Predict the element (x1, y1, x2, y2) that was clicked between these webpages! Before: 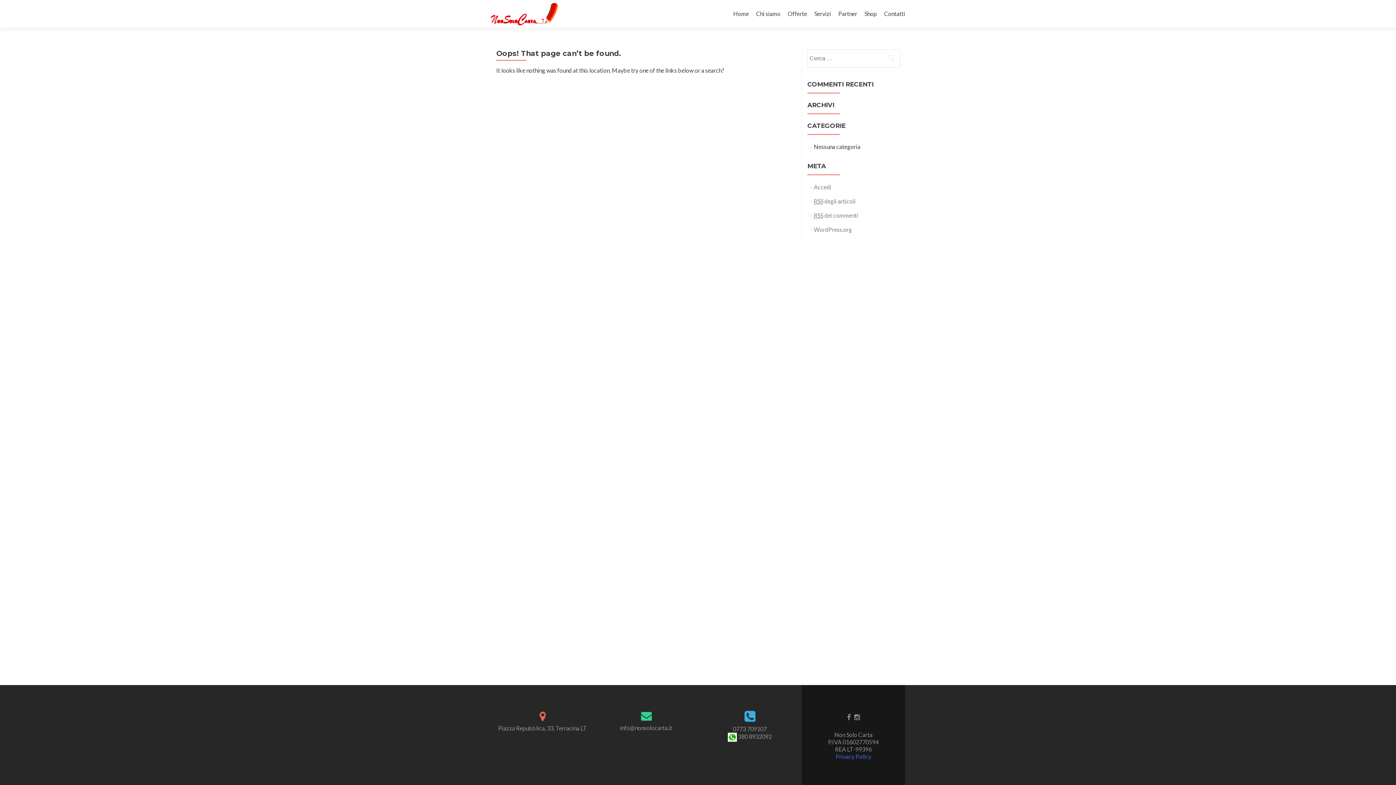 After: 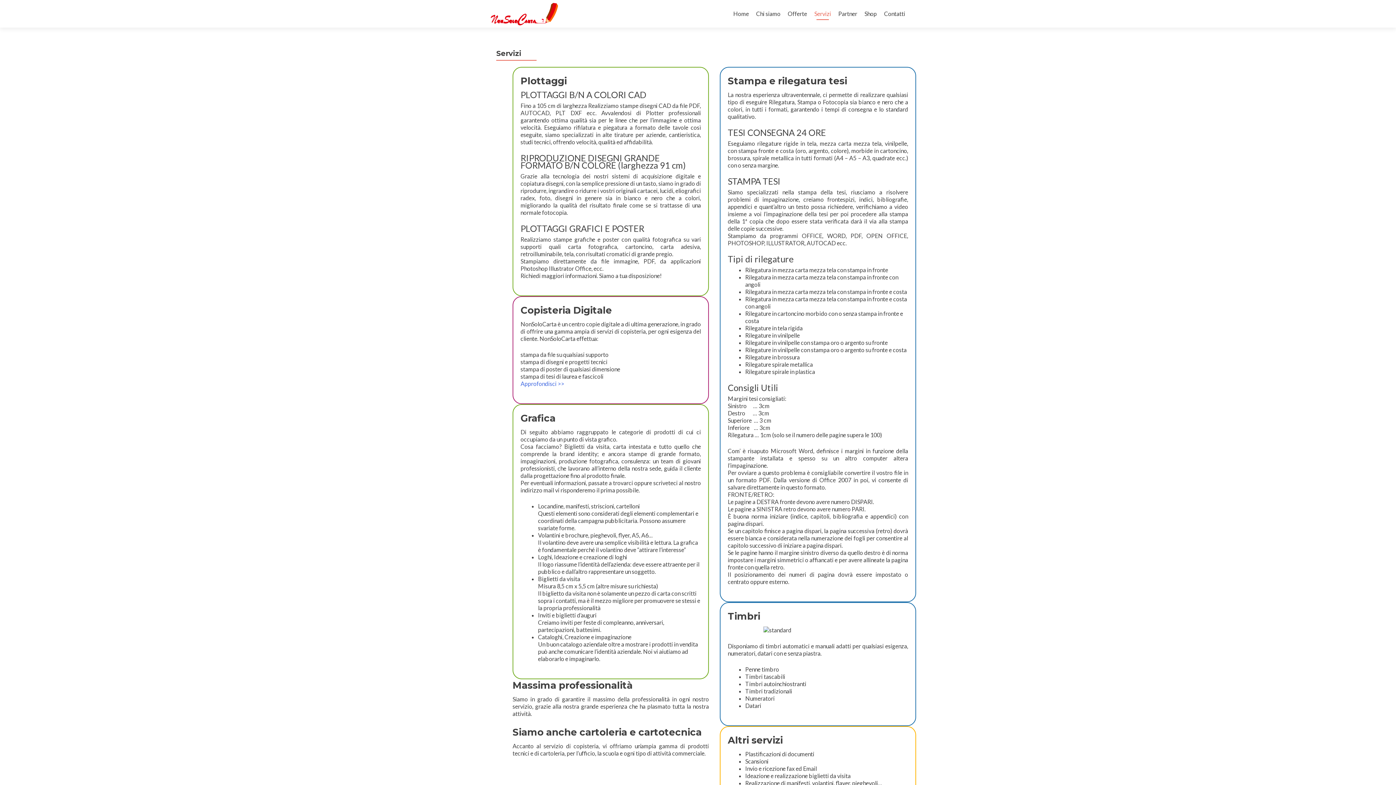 Action: bbox: (814, 7, 831, 20) label: Servizi